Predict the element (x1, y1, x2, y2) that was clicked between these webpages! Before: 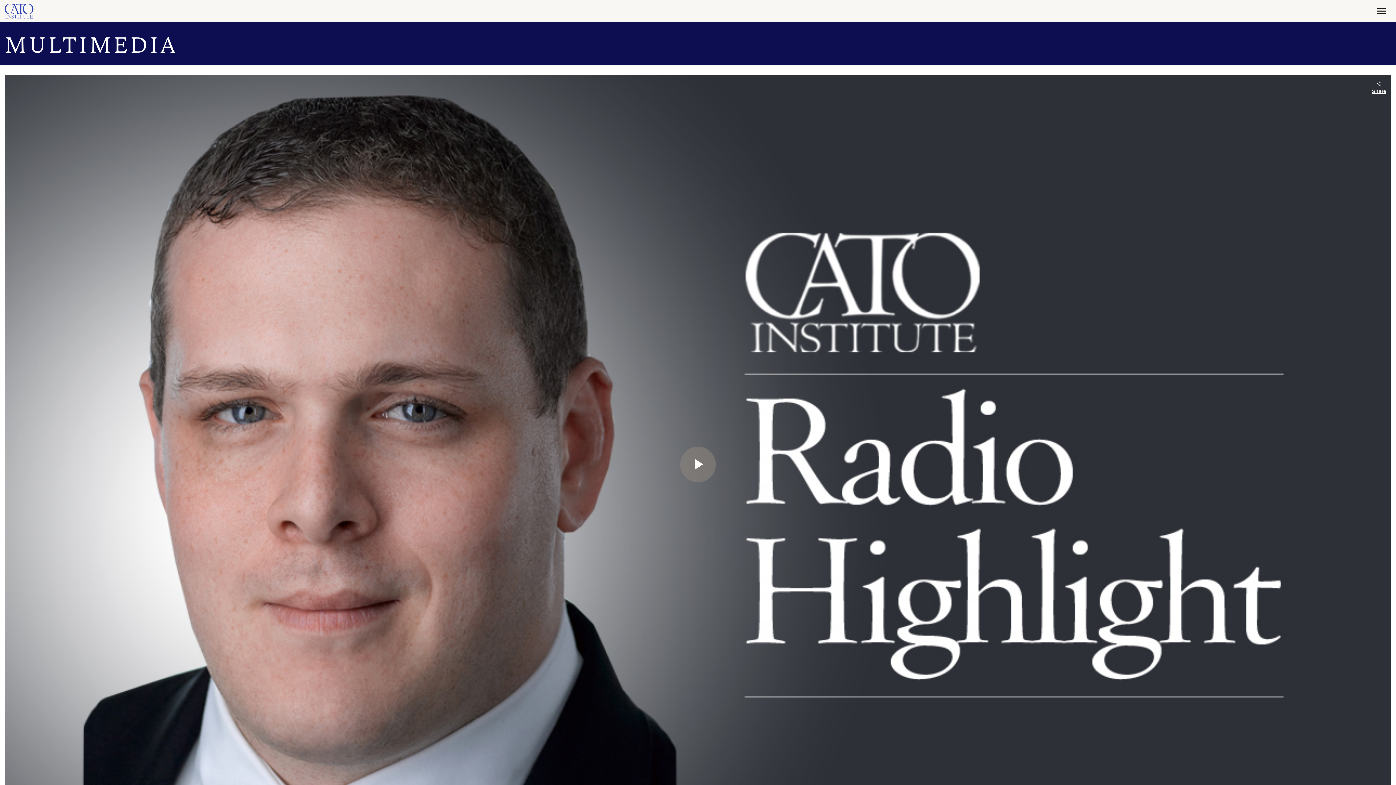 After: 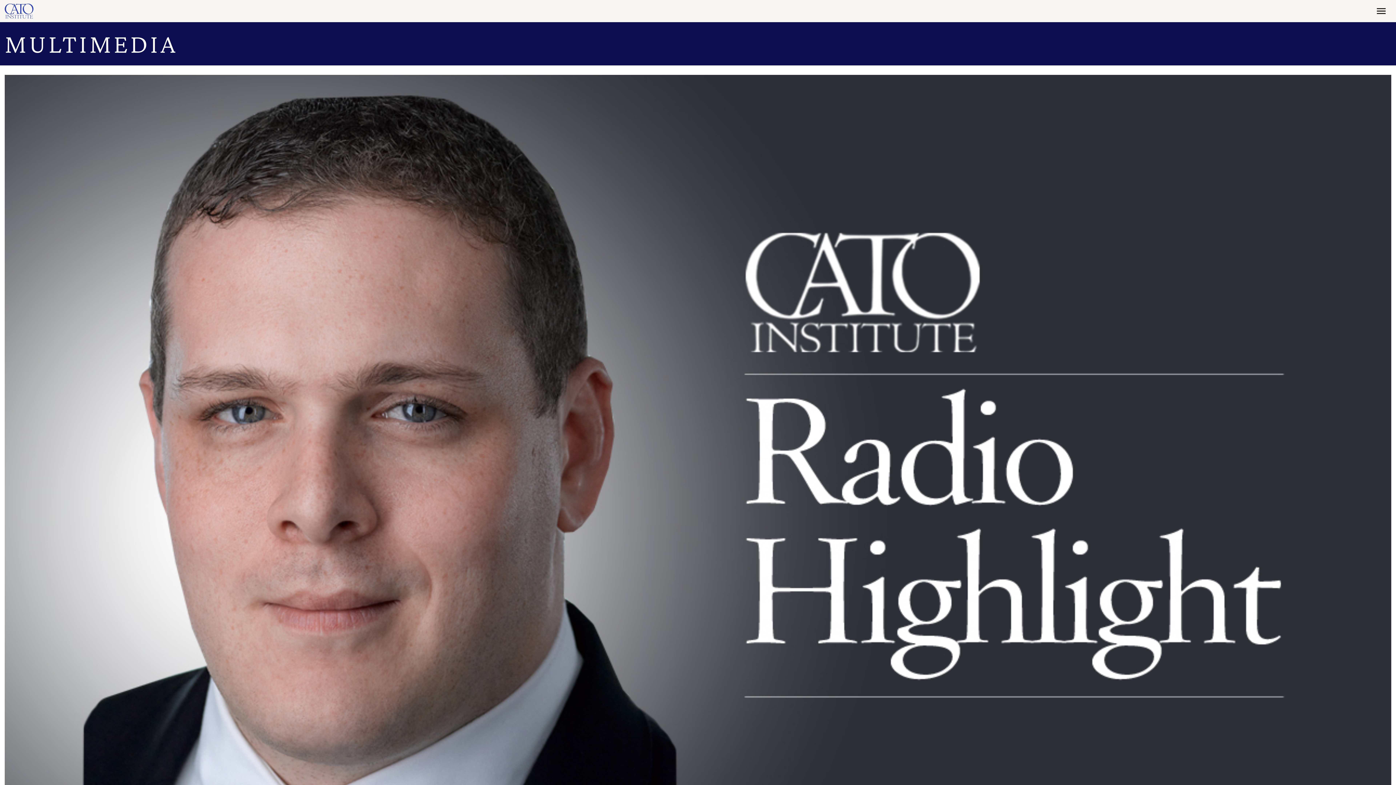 Action: label: Play Video bbox: (680, 446, 716, 482)